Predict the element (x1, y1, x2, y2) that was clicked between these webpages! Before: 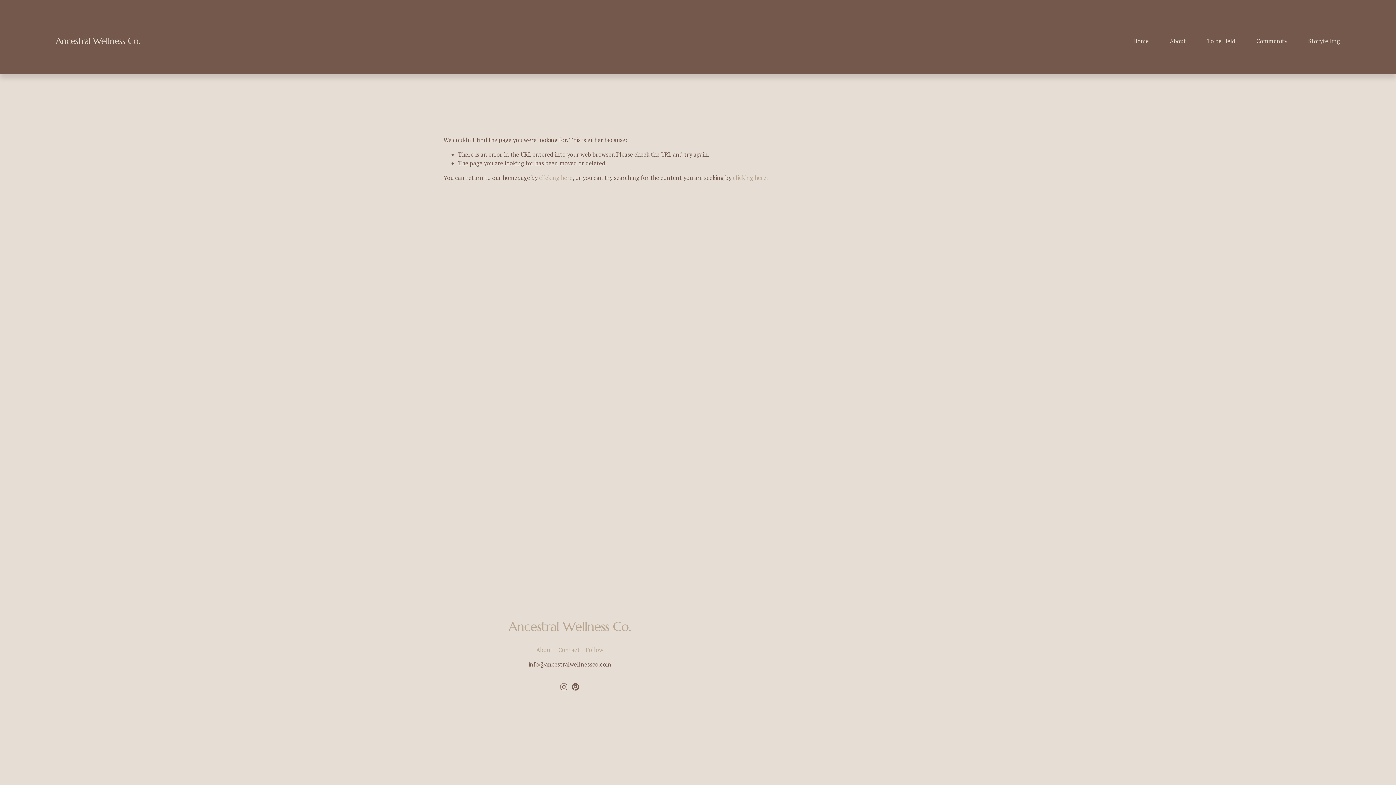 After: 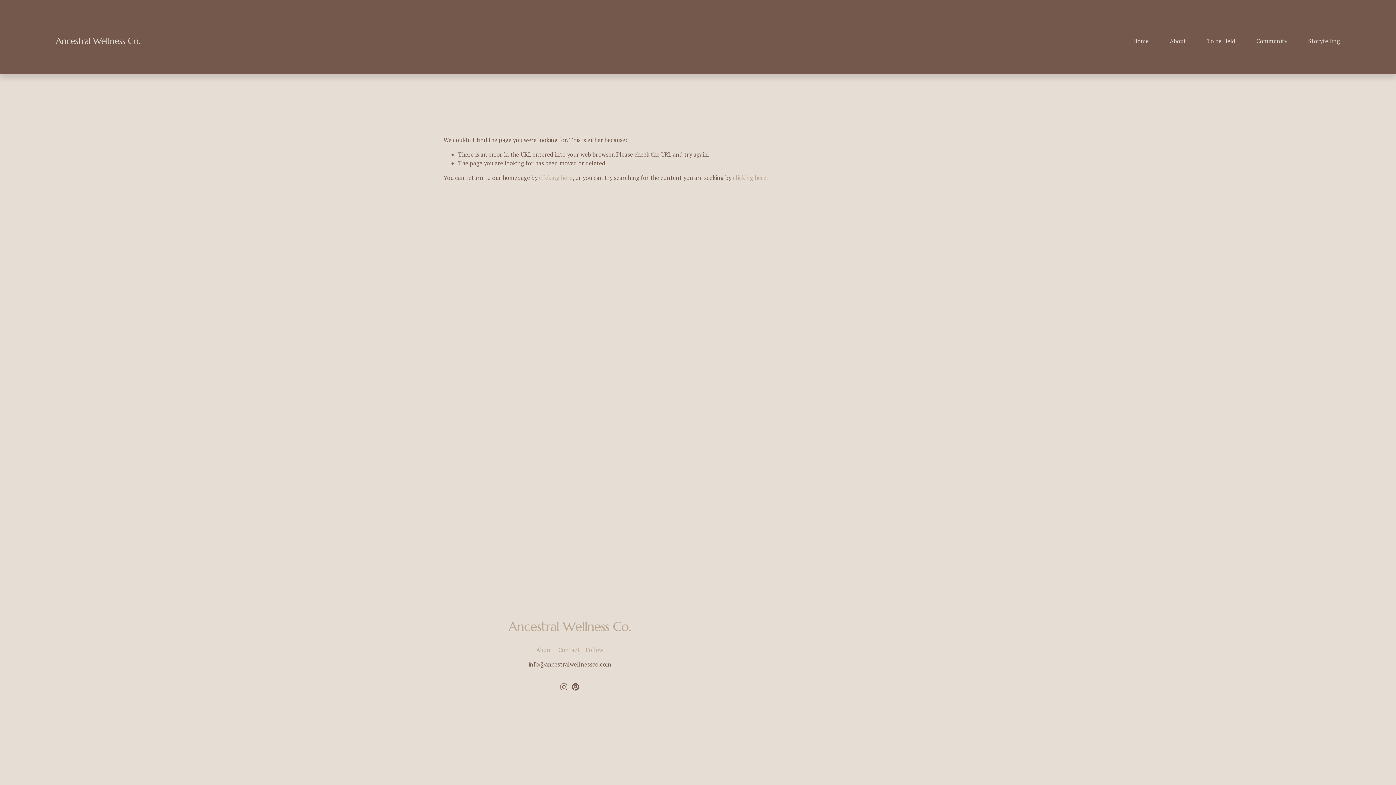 Action: label: folder dropdown bbox: (1207, 36, 1235, 45)